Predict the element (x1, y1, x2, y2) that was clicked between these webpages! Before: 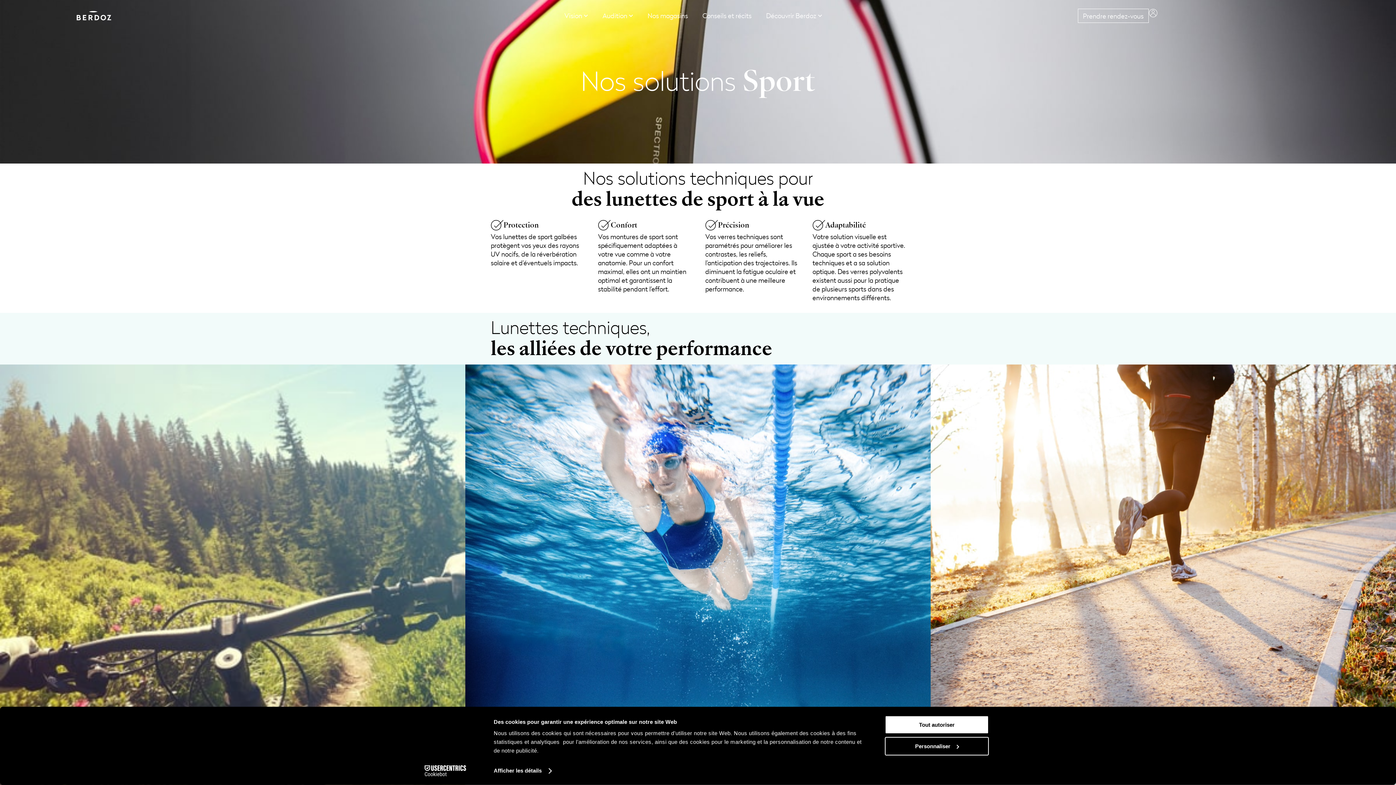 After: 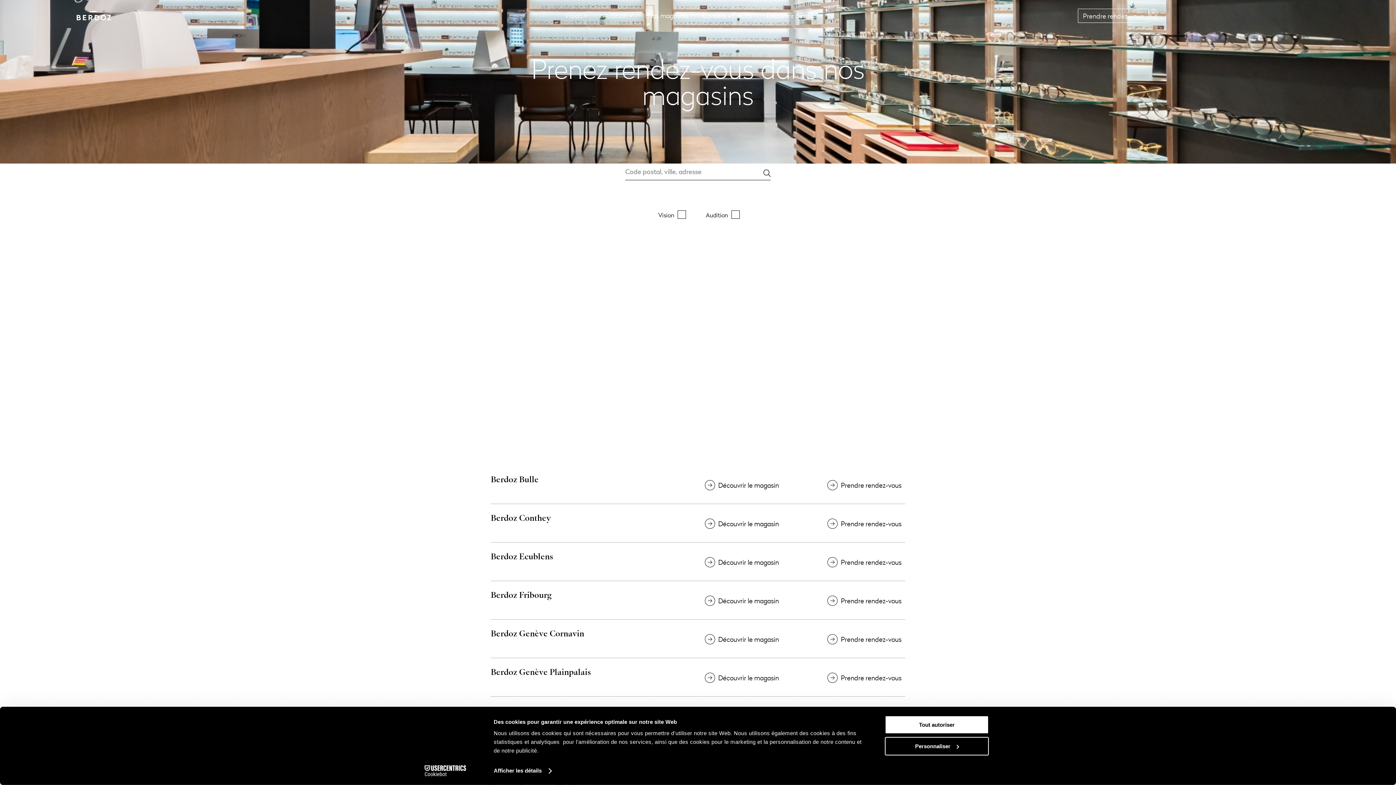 Action: bbox: (647, 10, 688, 20) label: Nos magasins